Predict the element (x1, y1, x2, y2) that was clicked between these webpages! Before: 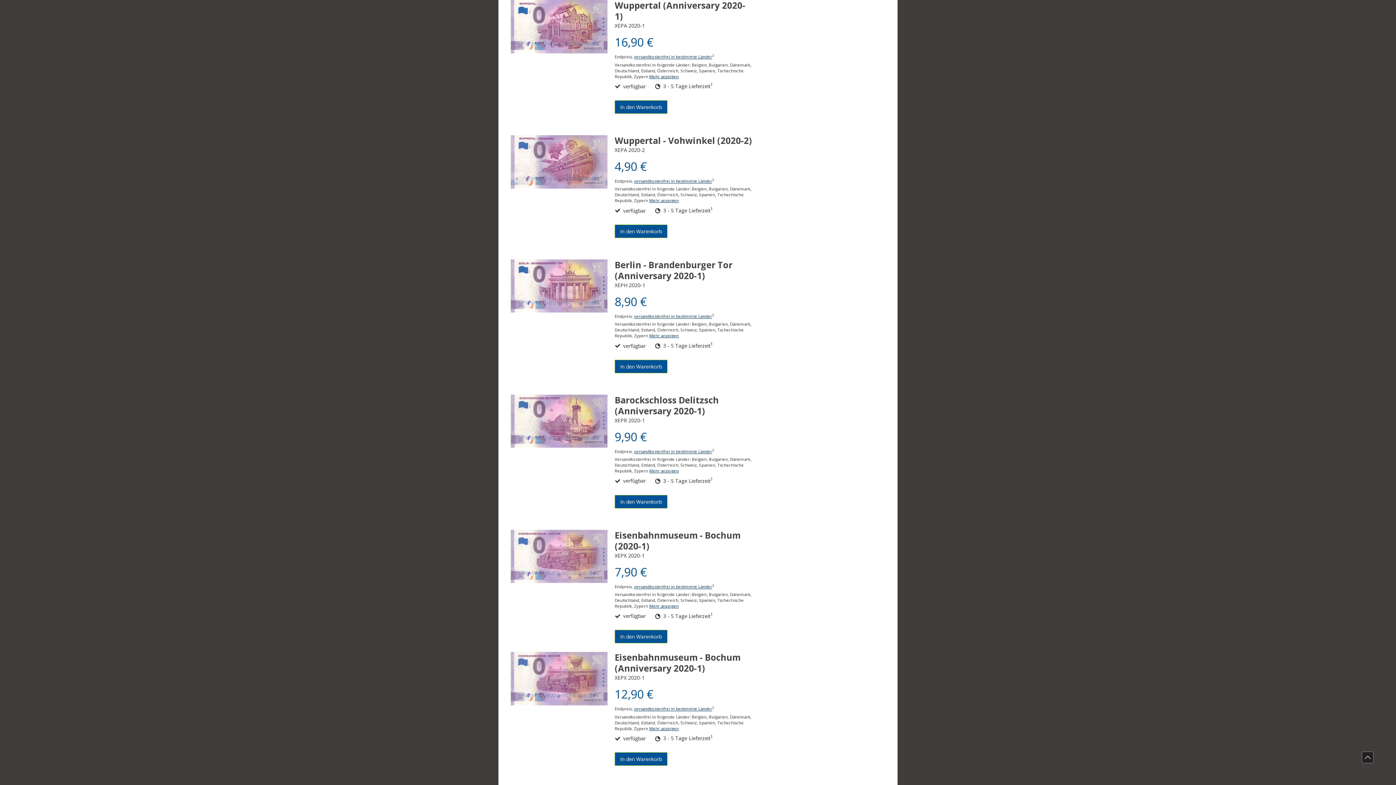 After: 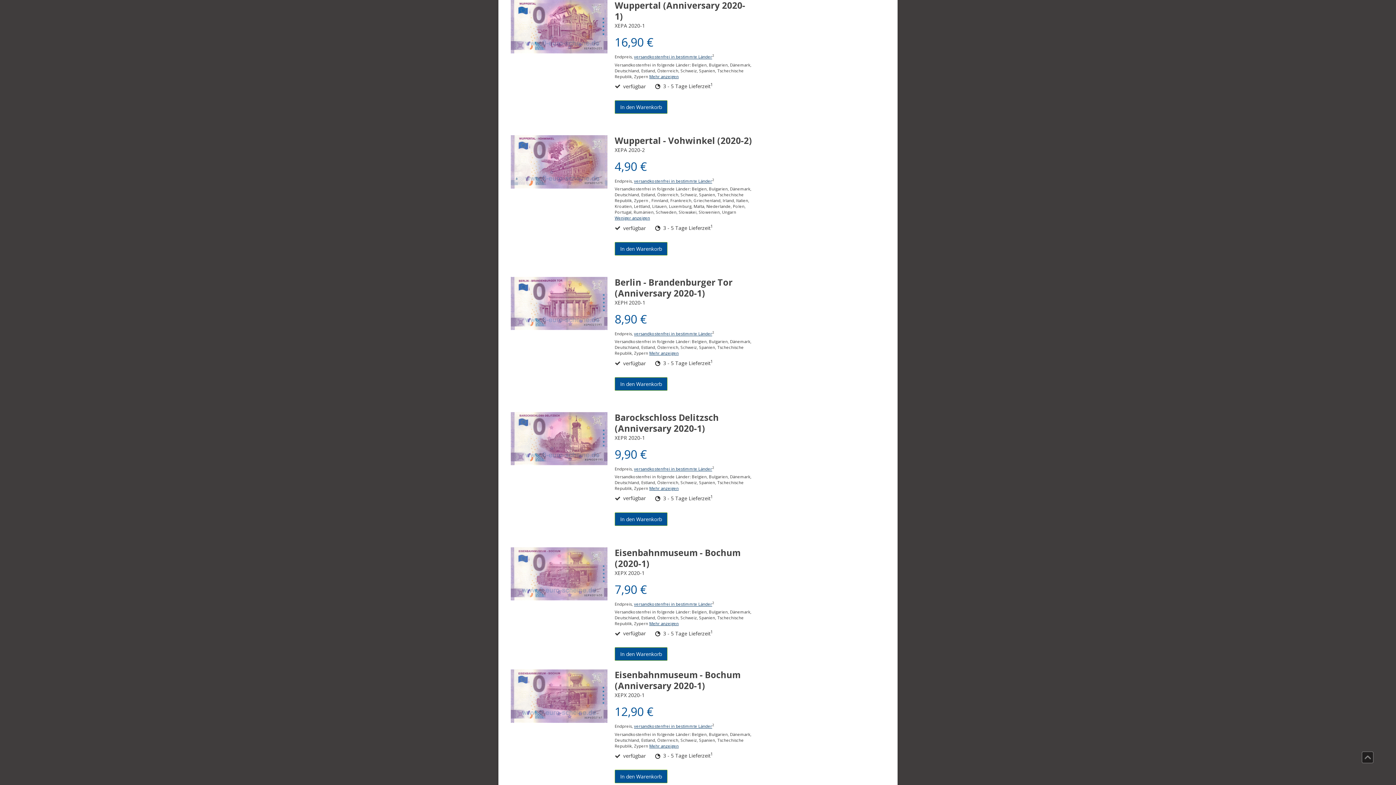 Action: bbox: (649, 197, 678, 203) label: Mehr anzeigen